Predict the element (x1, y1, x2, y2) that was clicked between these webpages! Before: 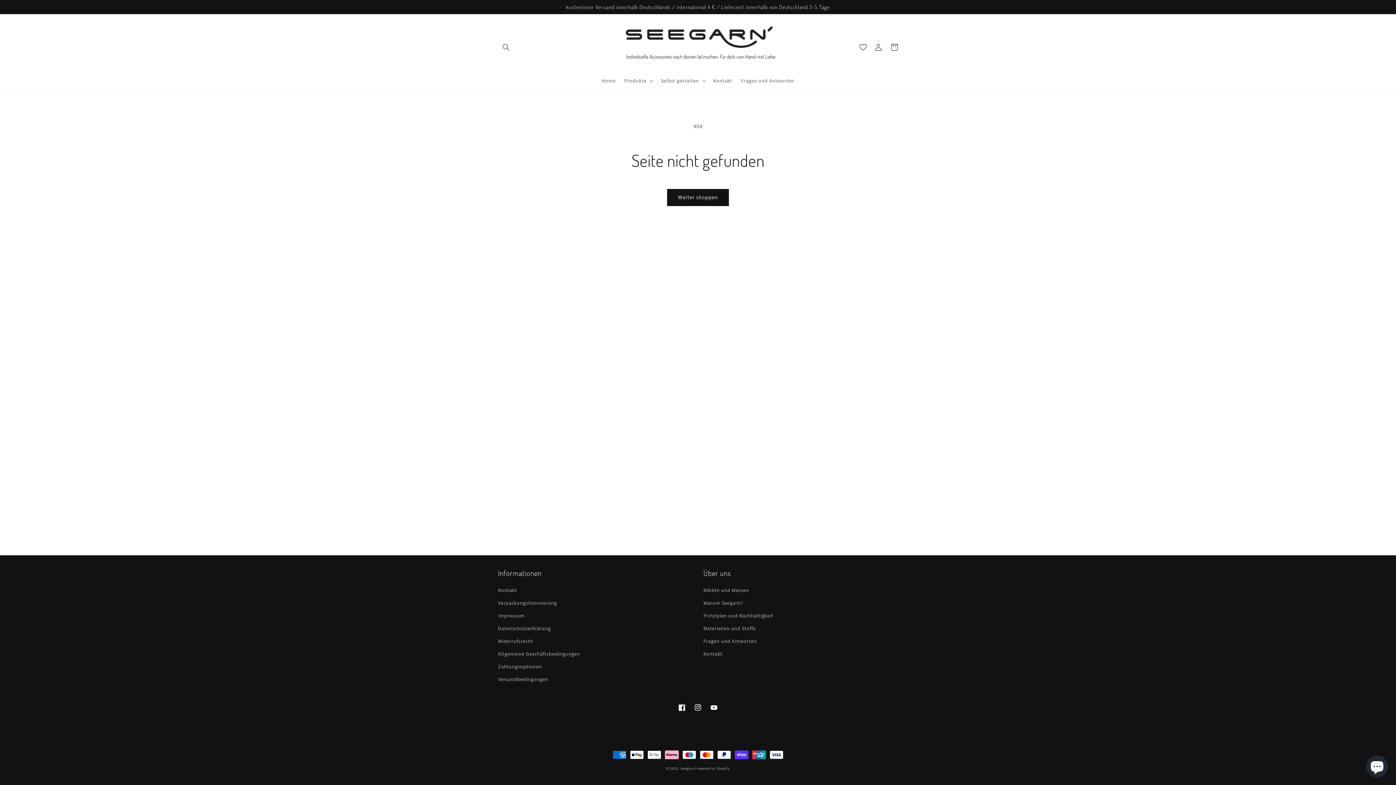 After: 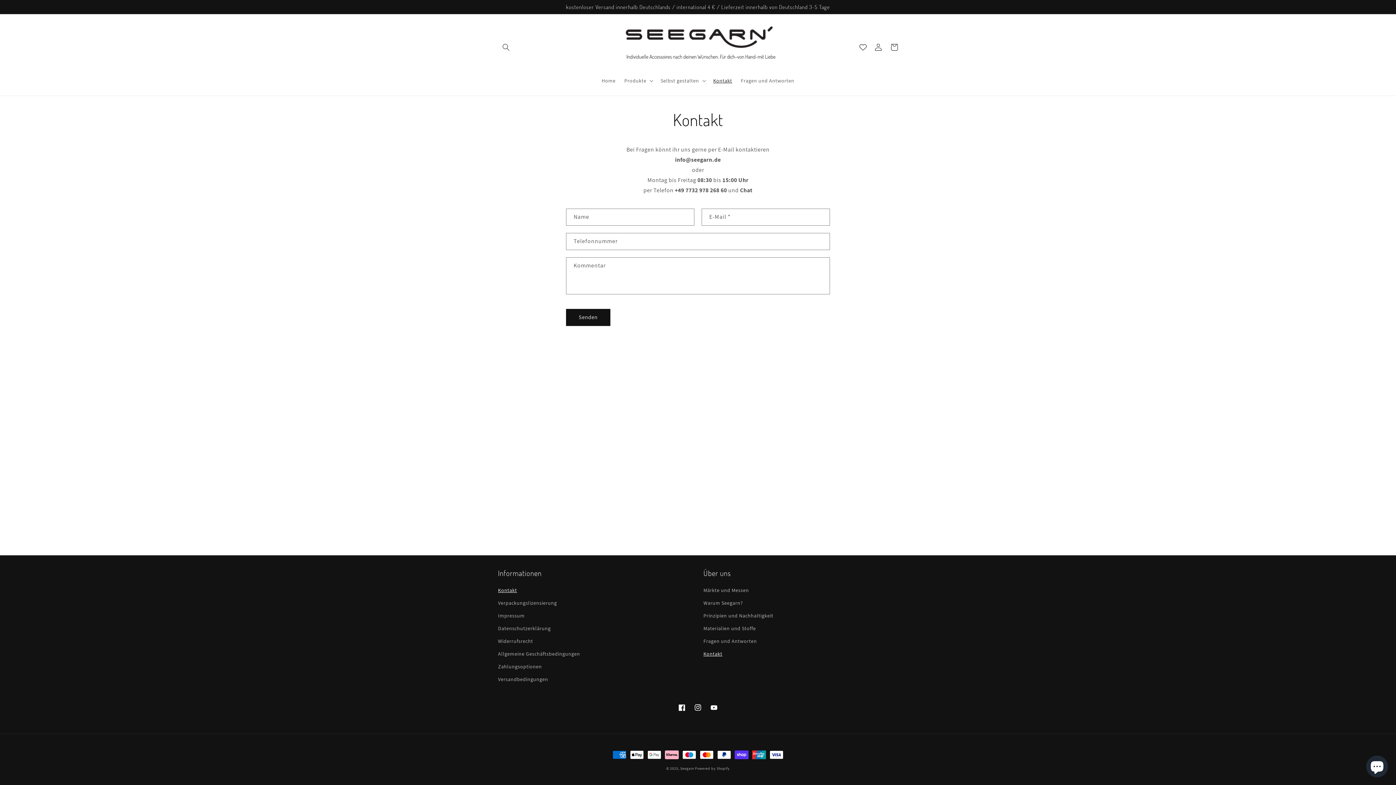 Action: label: Kontakt bbox: (498, 586, 517, 597)